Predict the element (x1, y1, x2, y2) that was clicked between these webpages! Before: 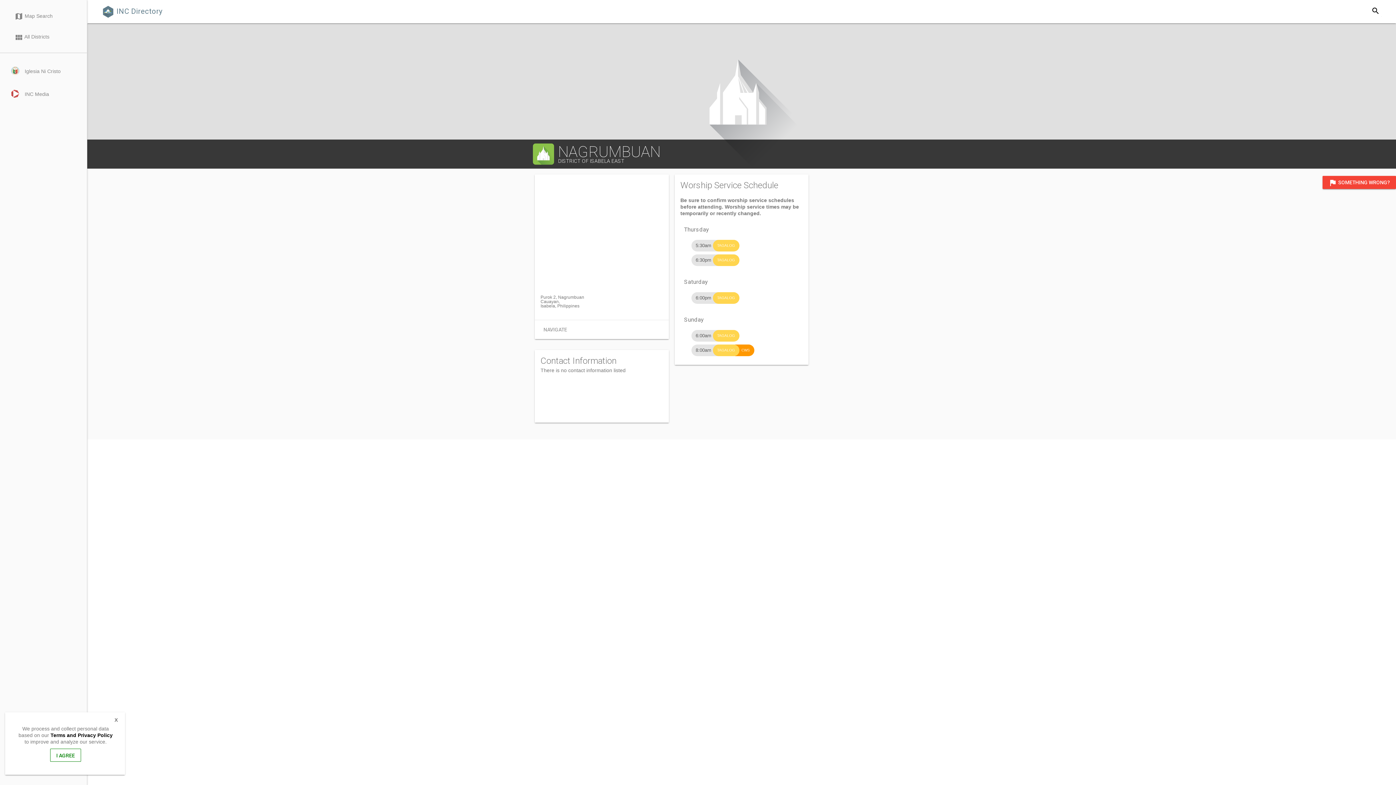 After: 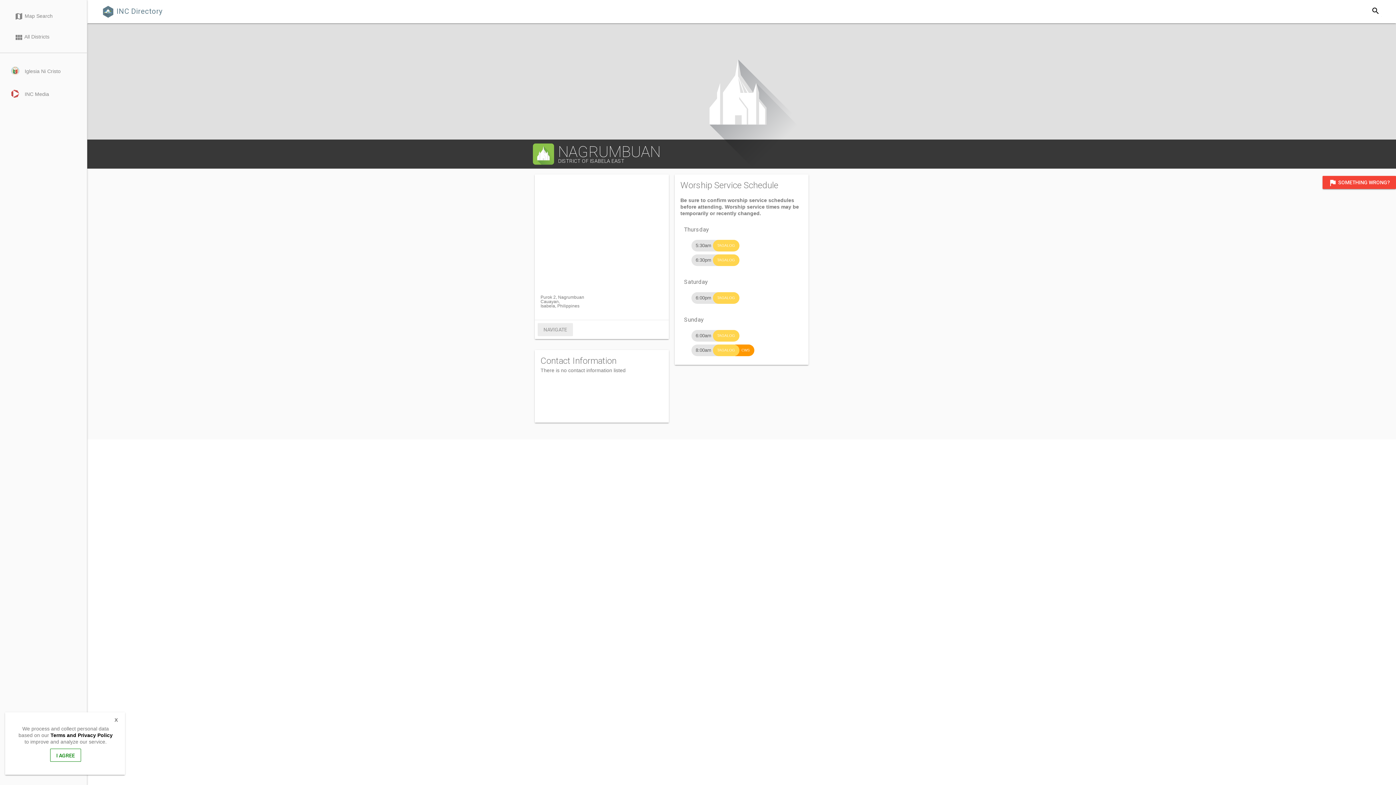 Action: label: NAVIGATE bbox: (537, 323, 573, 336)